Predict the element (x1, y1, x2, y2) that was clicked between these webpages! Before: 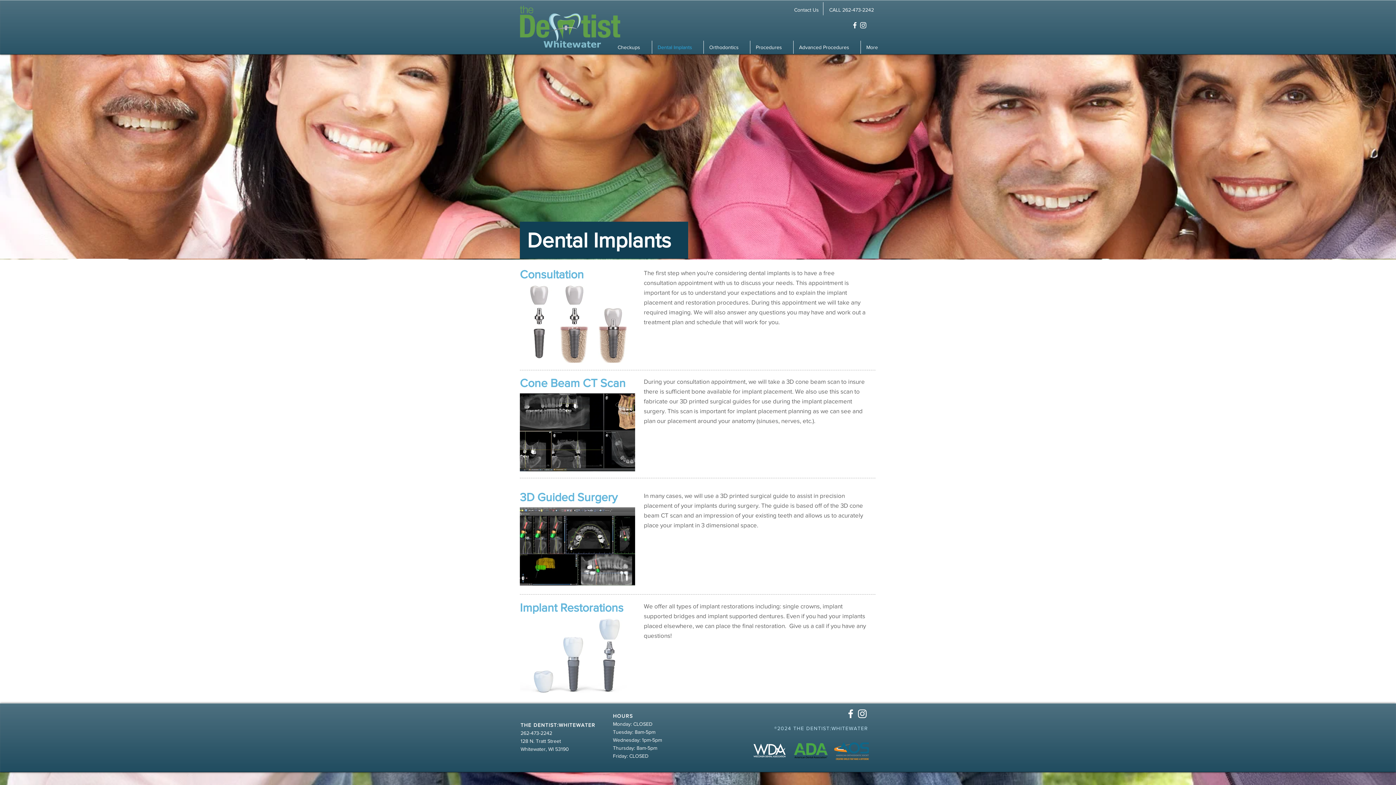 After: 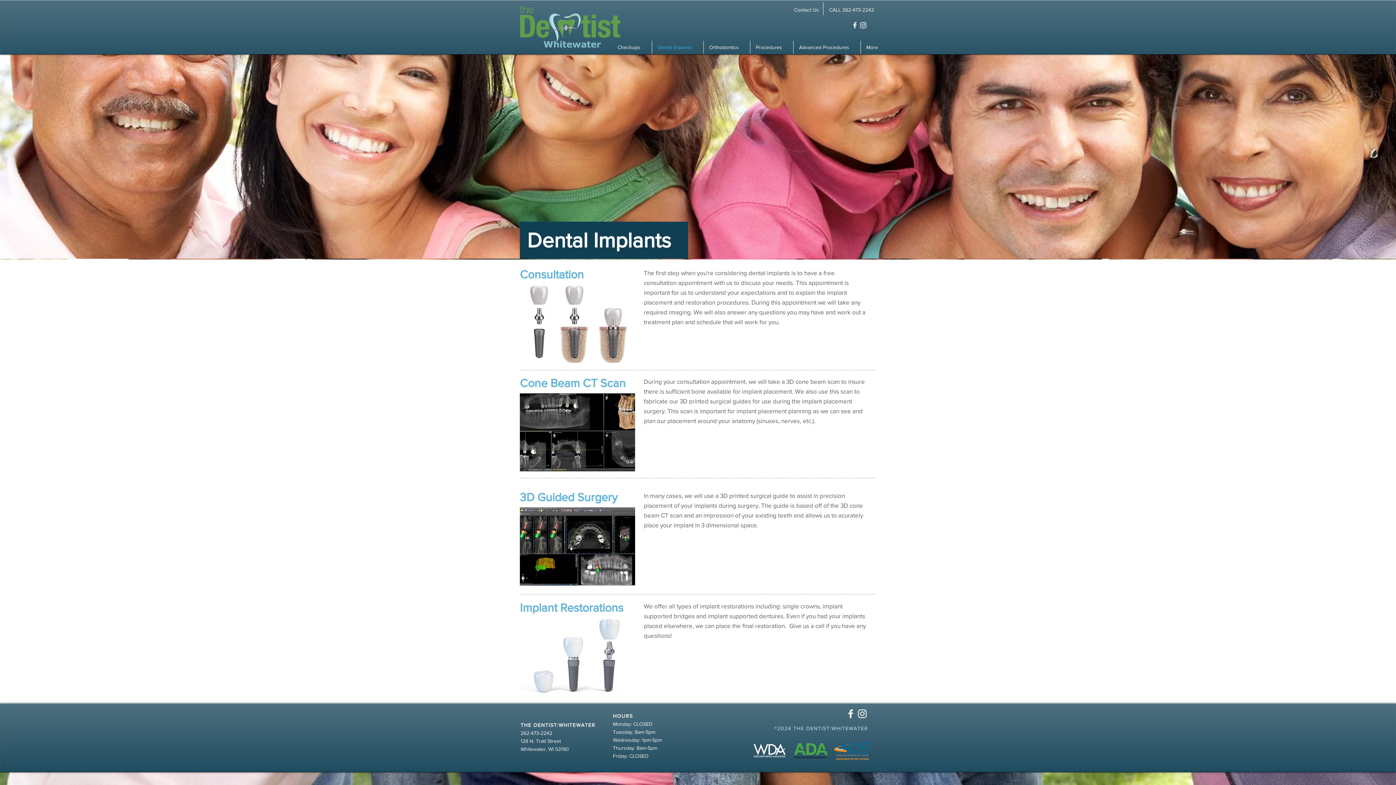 Action: label: 128 N. Tratt Street bbox: (520, 738, 561, 744)